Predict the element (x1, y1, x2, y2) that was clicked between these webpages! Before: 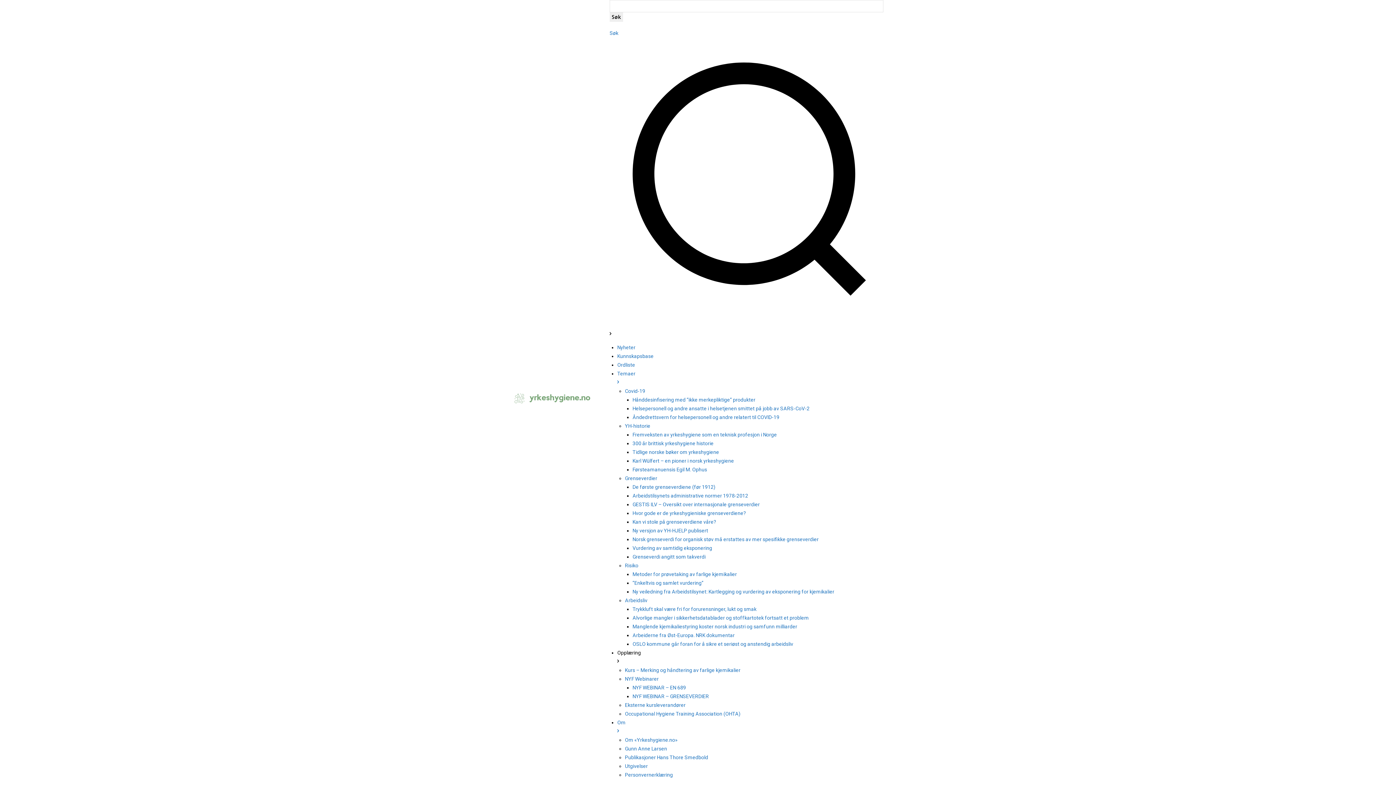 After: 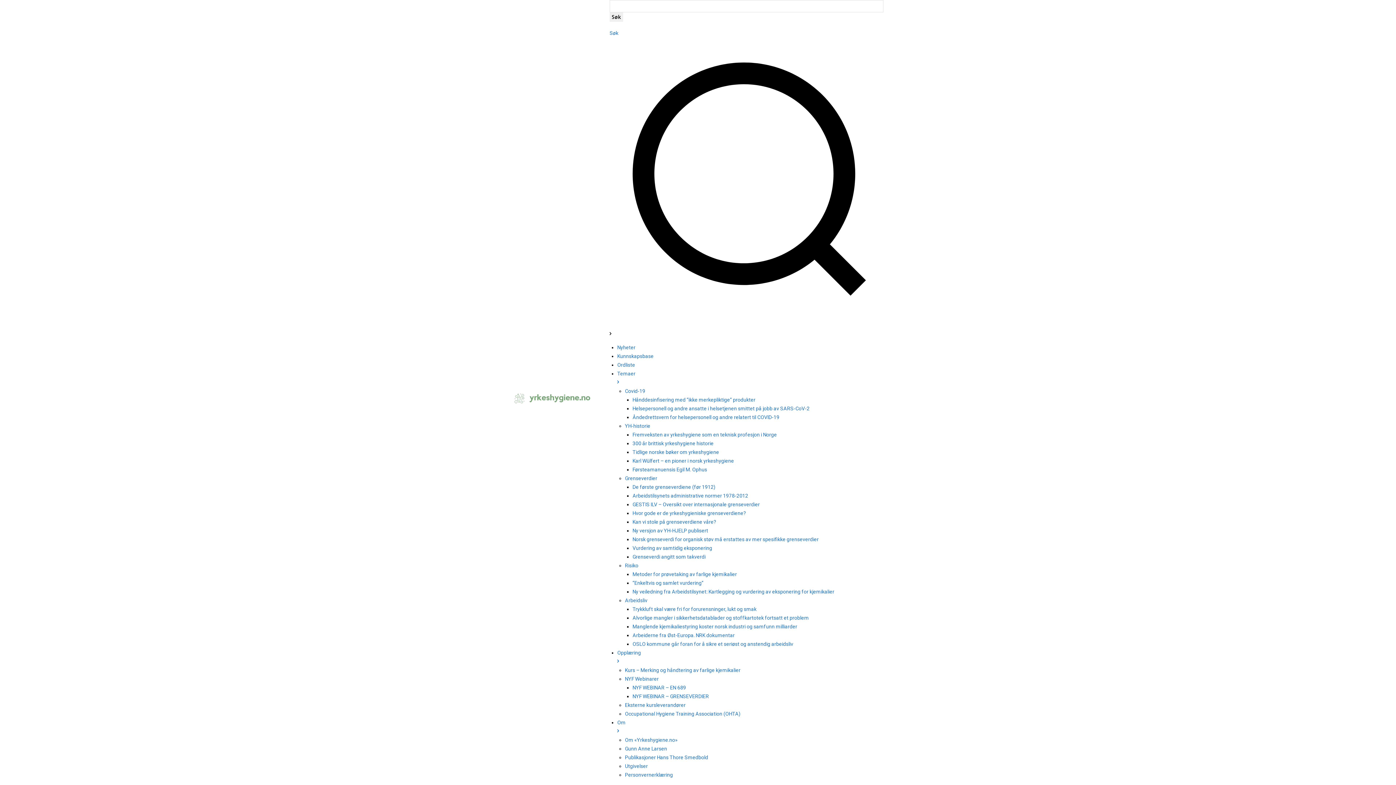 Action: bbox: (625, 709, 883, 718) label: Occupational Hygiene Training Association (OHTA)